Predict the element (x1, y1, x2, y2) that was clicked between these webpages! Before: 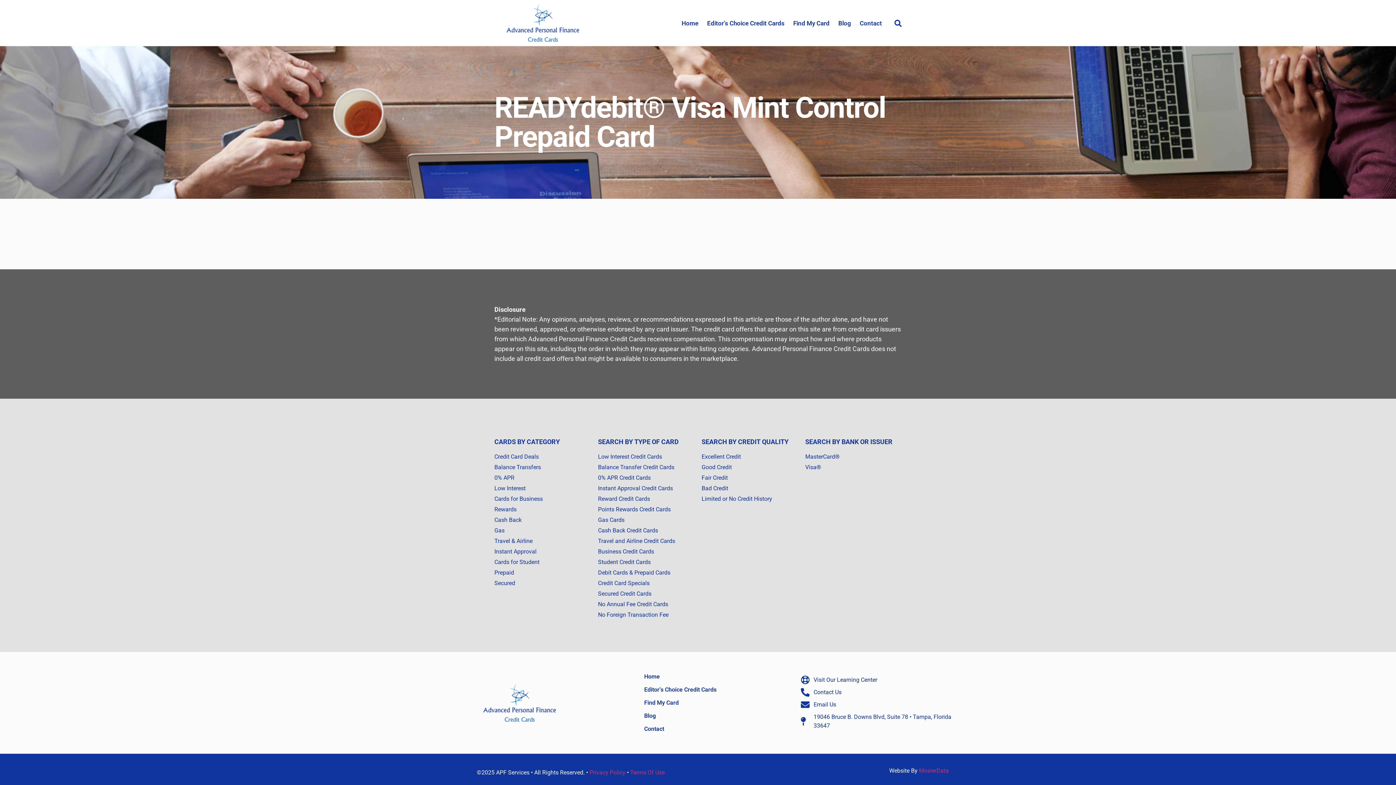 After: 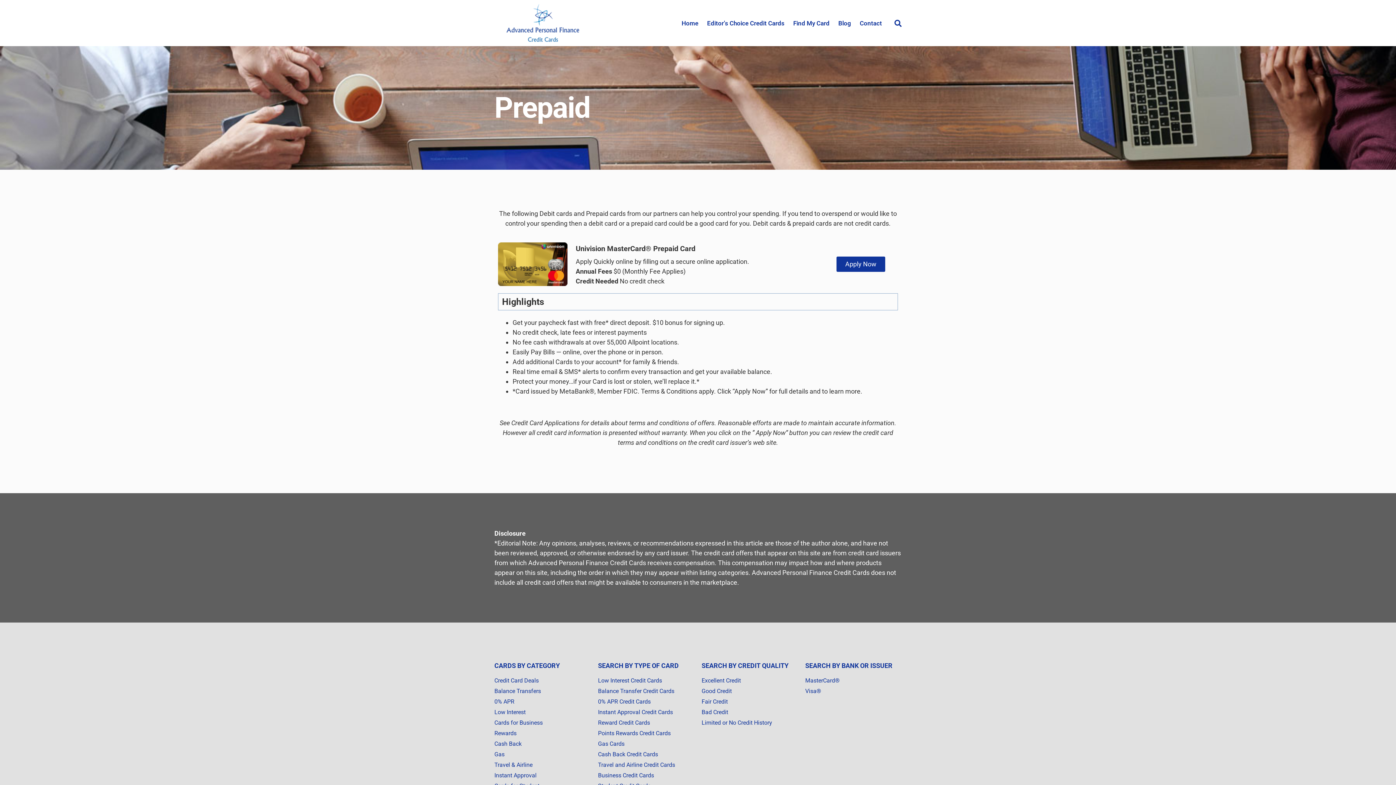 Action: bbox: (494, 568, 590, 577) label: Prepaid